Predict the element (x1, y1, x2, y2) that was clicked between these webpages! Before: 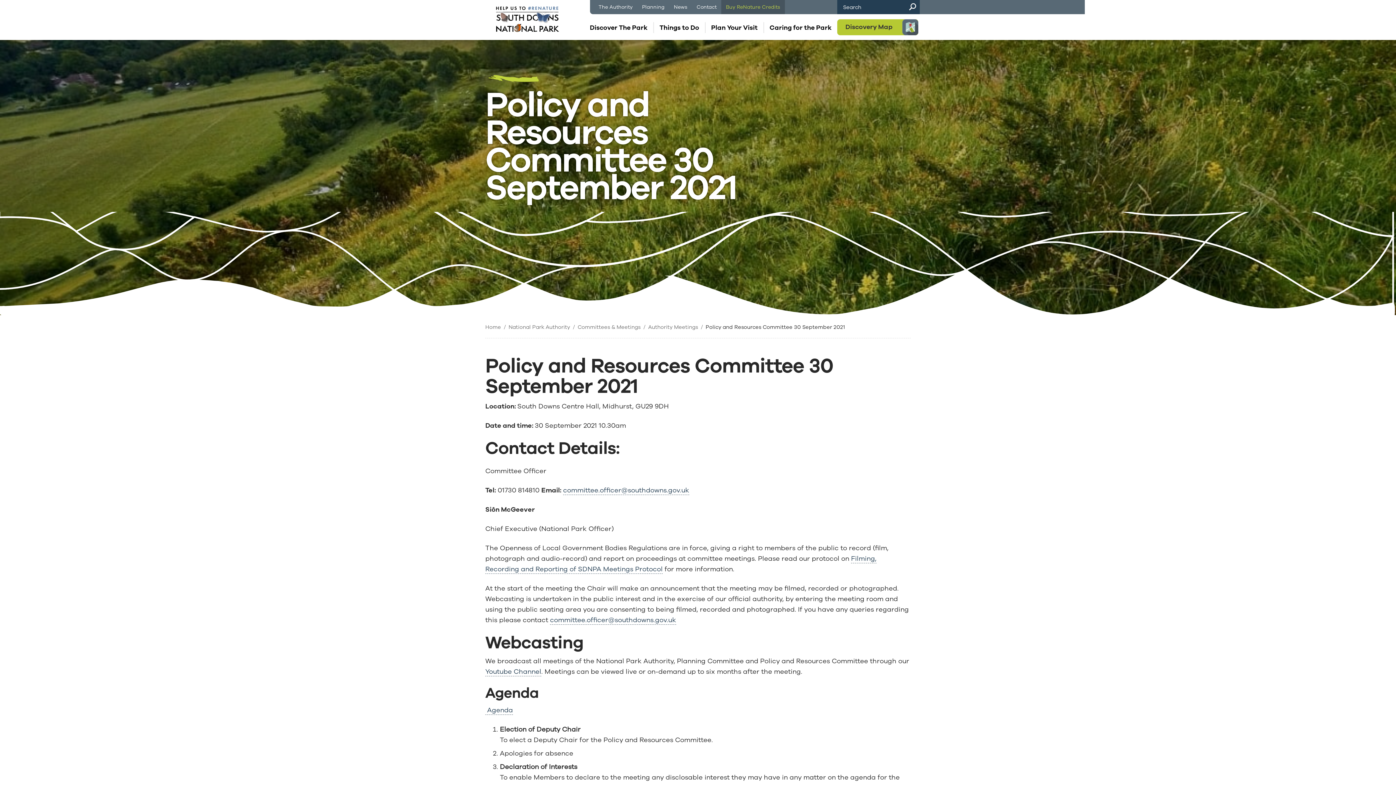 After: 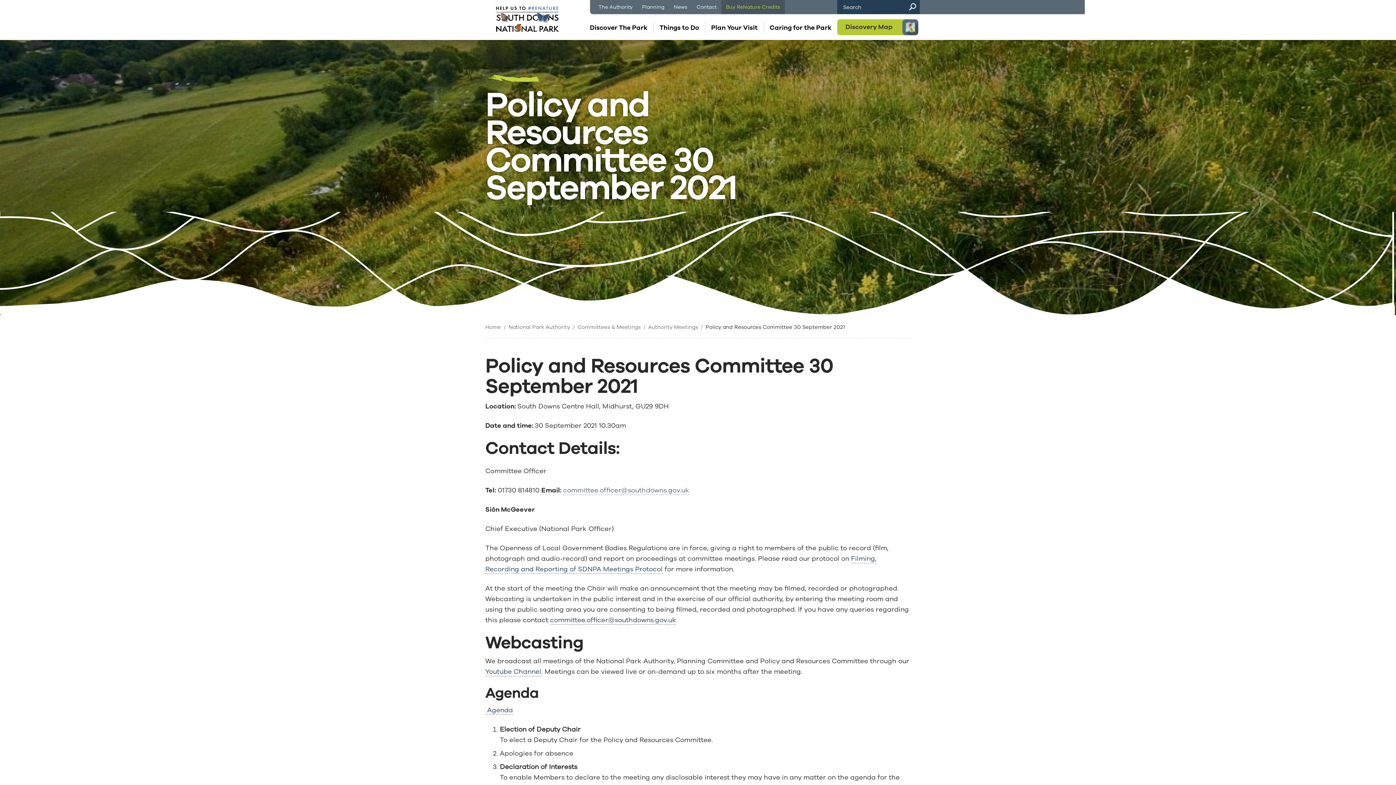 Action: bbox: (563, 486, 689, 495) label: committee.officer@southdowns.gov.uk